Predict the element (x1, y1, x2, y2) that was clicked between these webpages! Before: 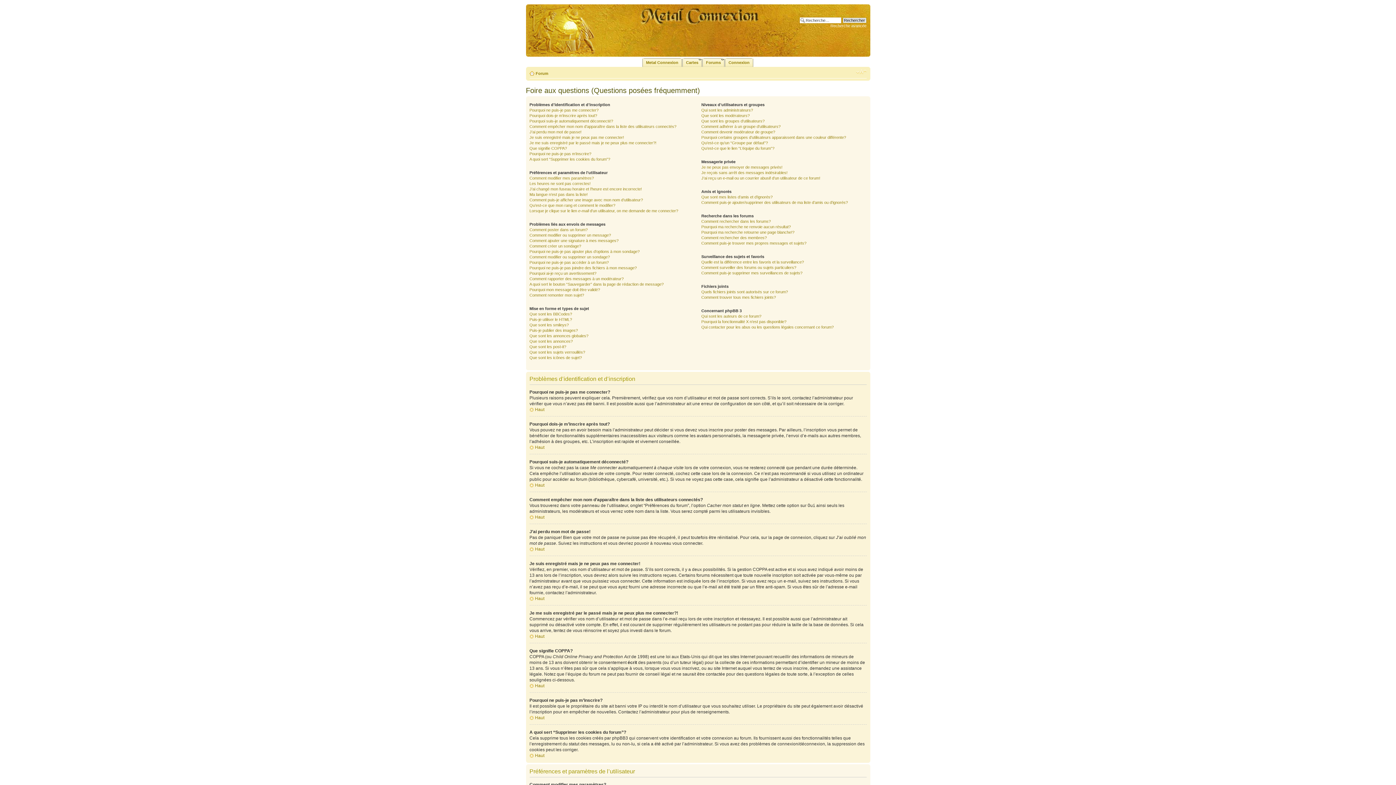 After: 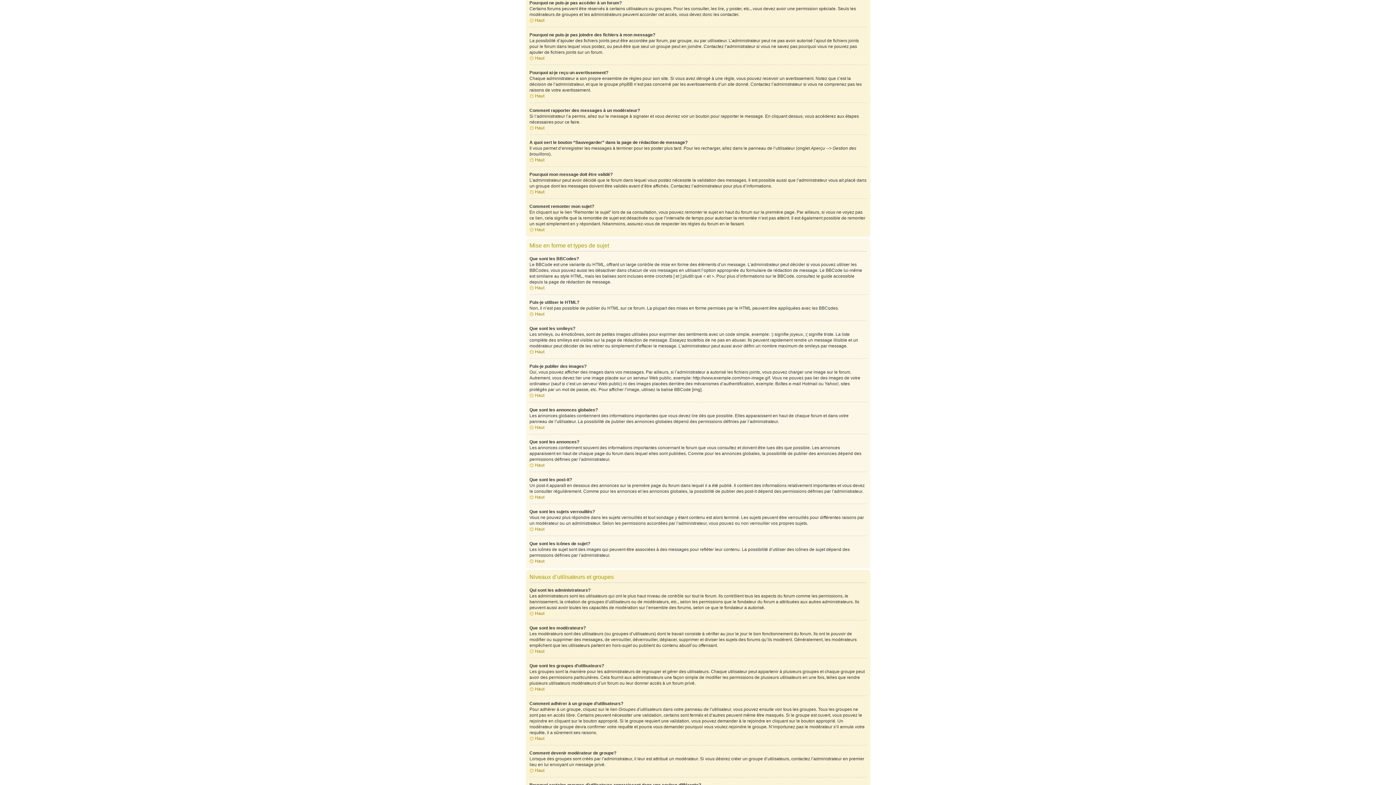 Action: bbox: (529, 260, 608, 264) label: Pourquoi ne puis-je pas accéder à un forum?